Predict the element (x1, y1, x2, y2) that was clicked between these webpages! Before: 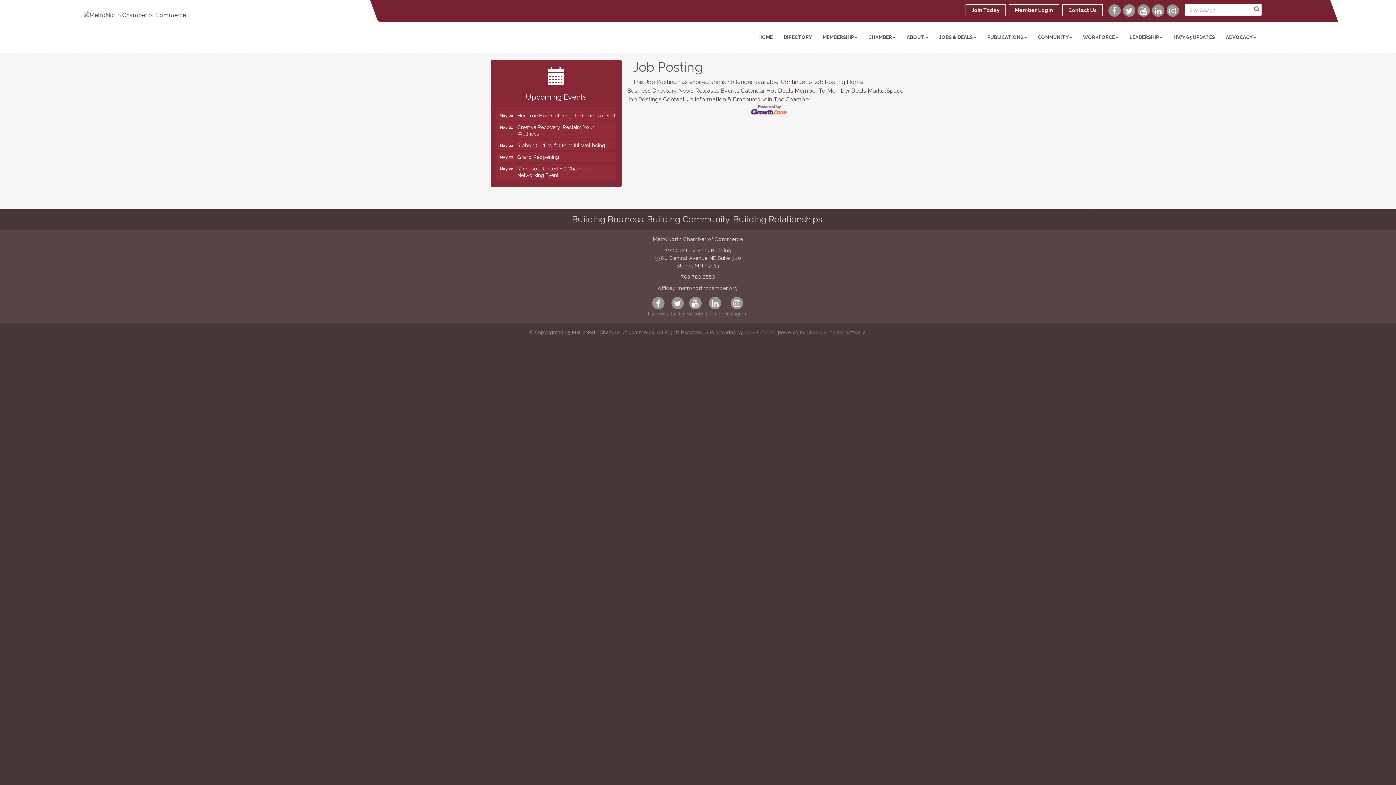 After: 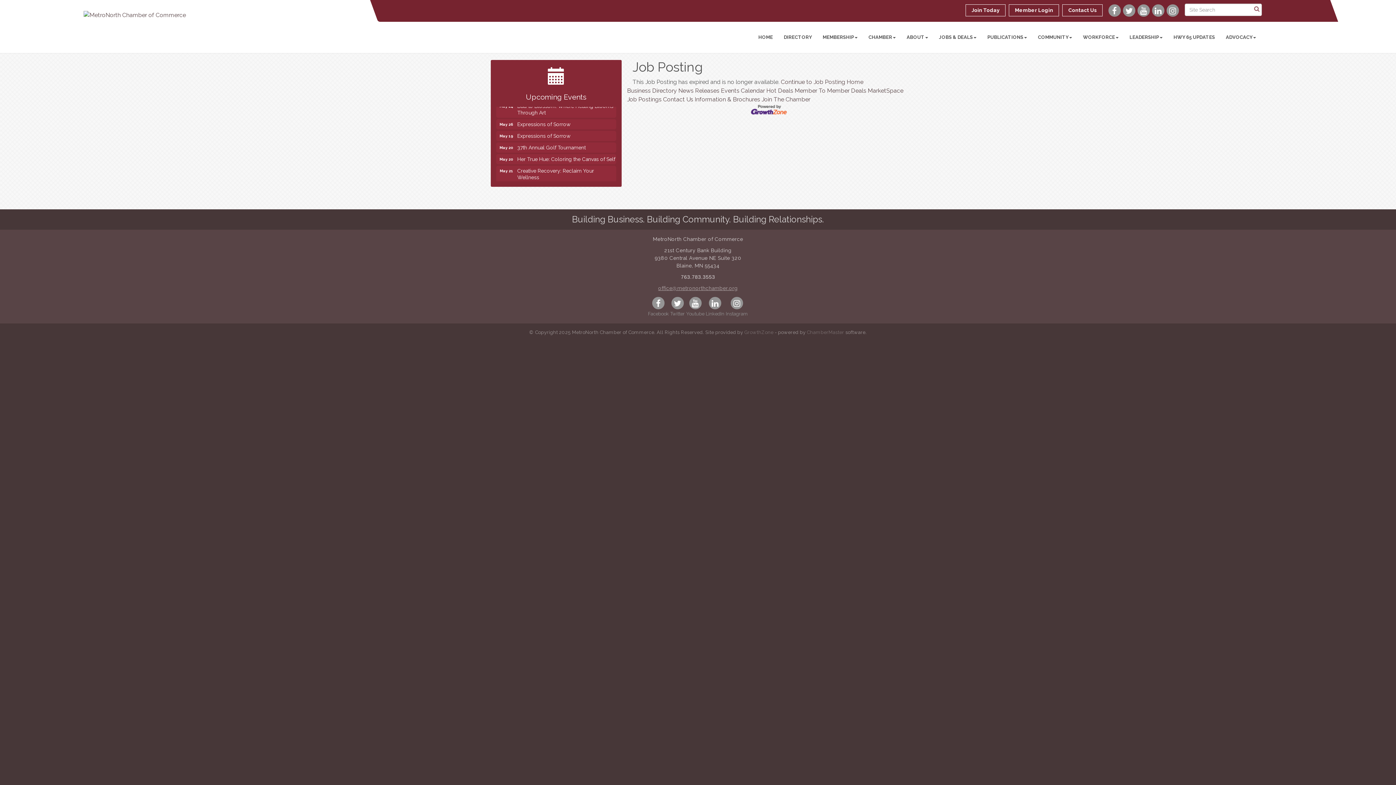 Action: bbox: (658, 285, 738, 291) label: office@metronorthchamber.org